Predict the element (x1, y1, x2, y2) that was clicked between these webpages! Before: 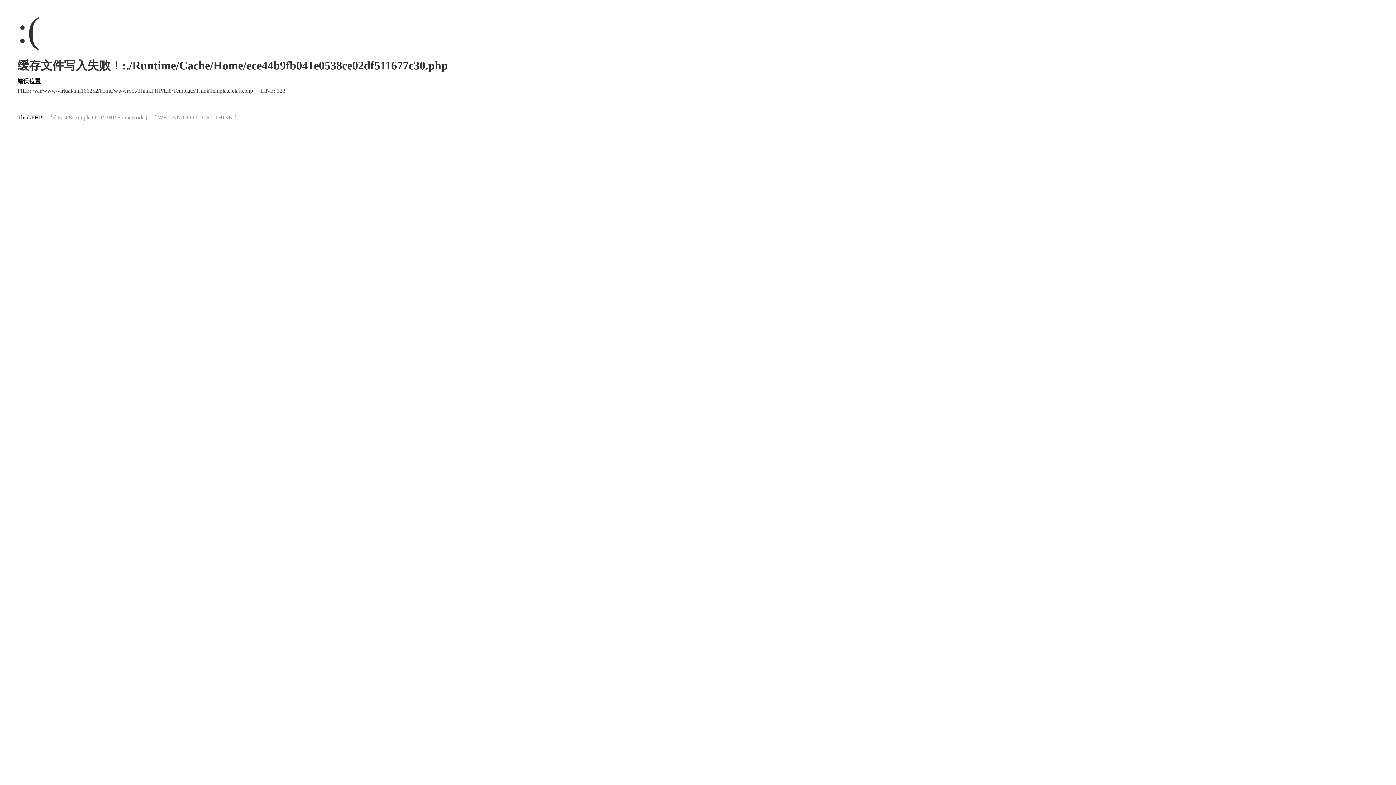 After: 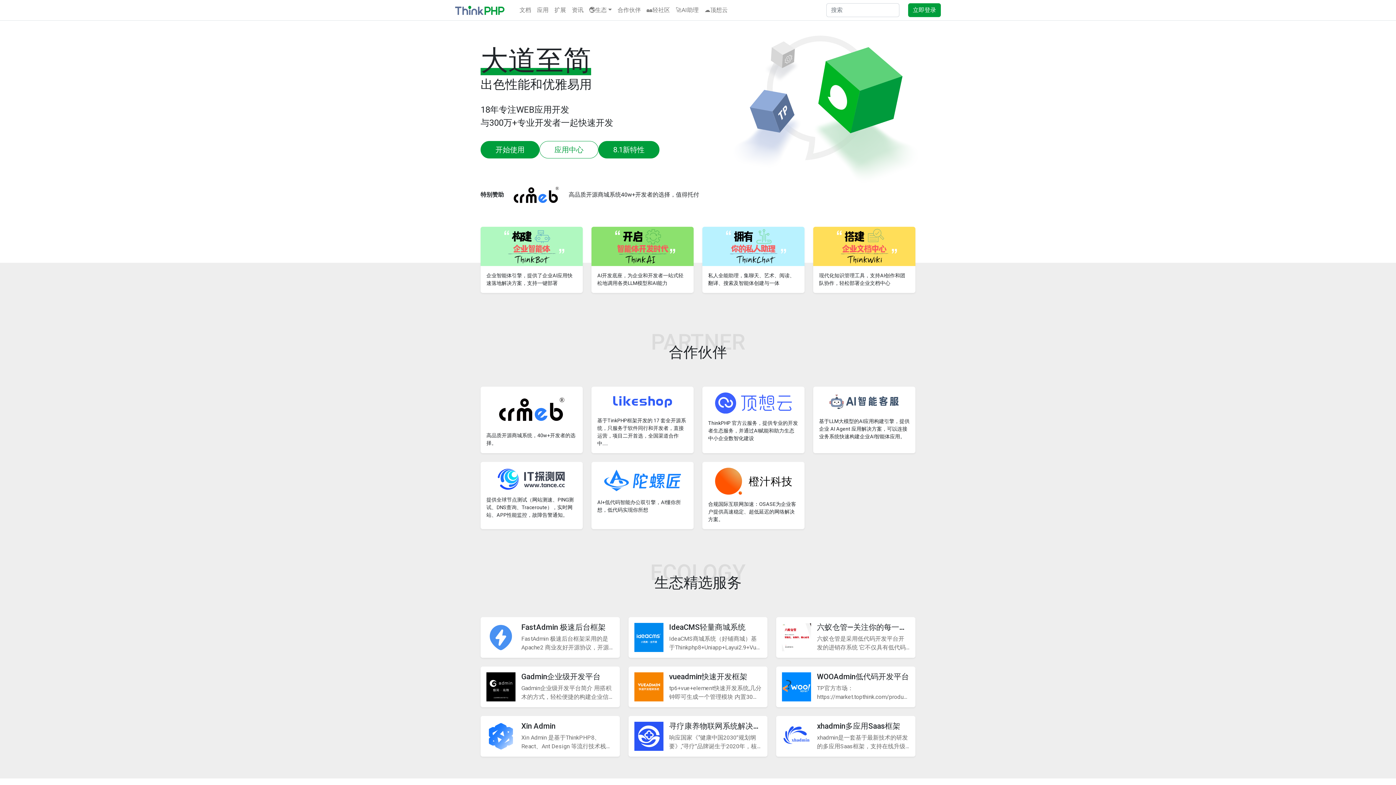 Action: label: ThinkPHP bbox: (17, 114, 42, 120)